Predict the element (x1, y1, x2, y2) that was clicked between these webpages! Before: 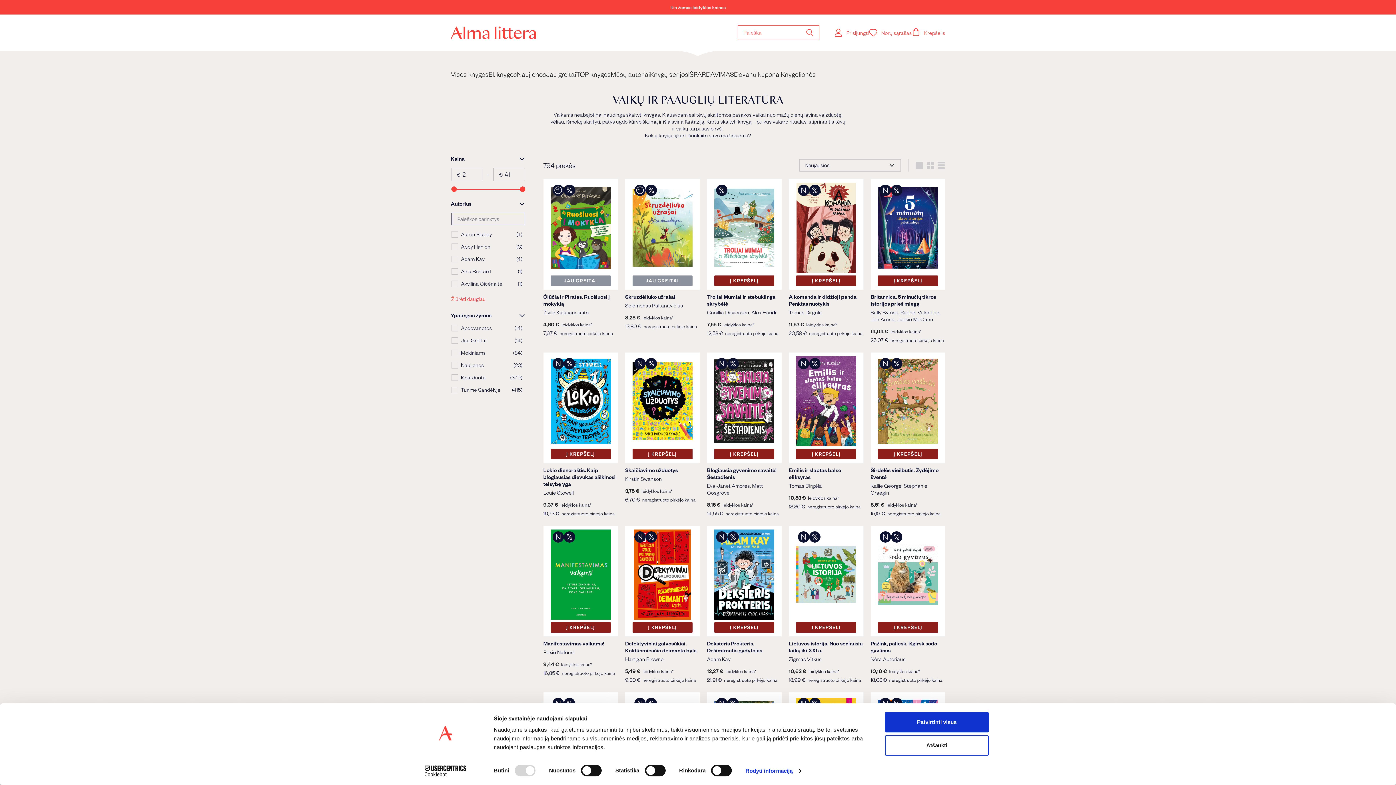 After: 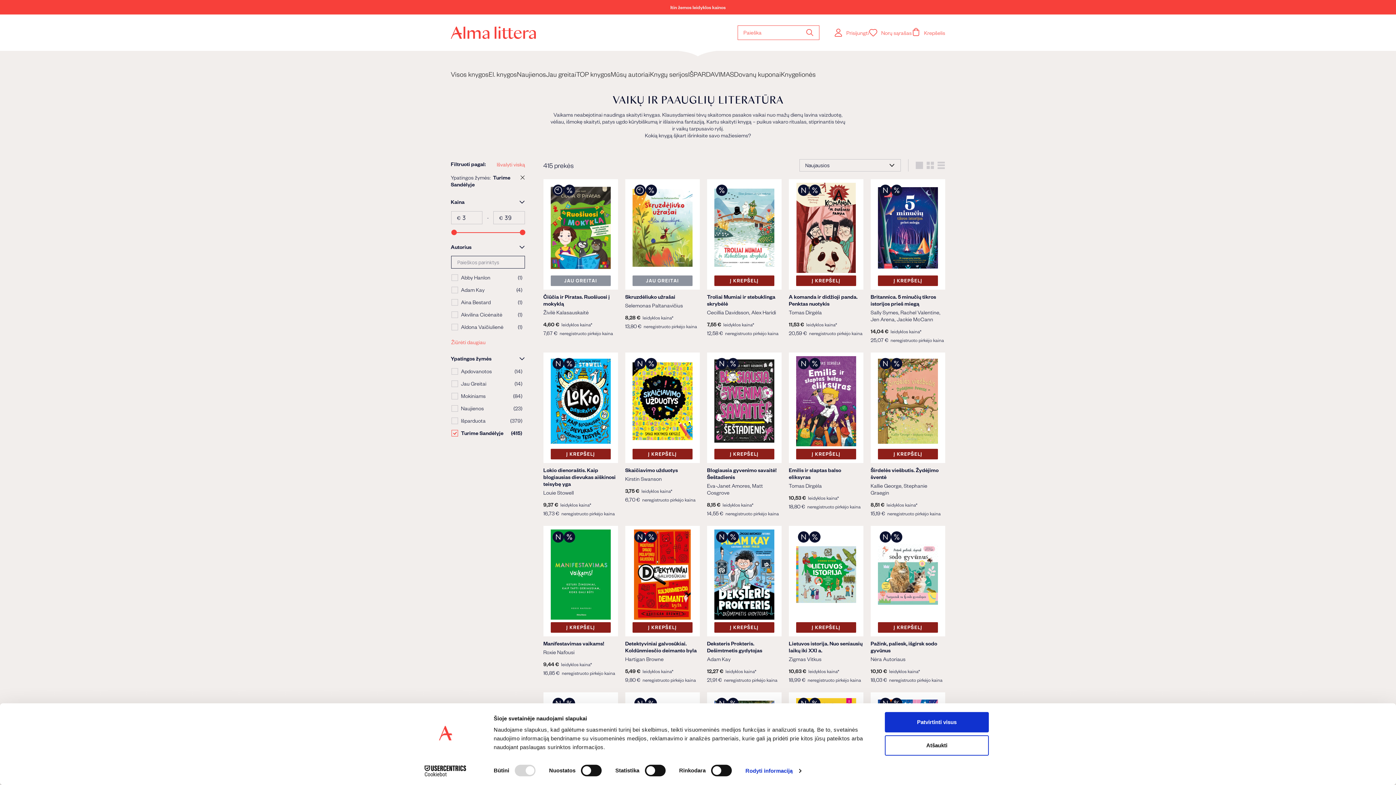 Action: label: Turime Sandėlyje
(415) bbox: (461, 386, 522, 393)